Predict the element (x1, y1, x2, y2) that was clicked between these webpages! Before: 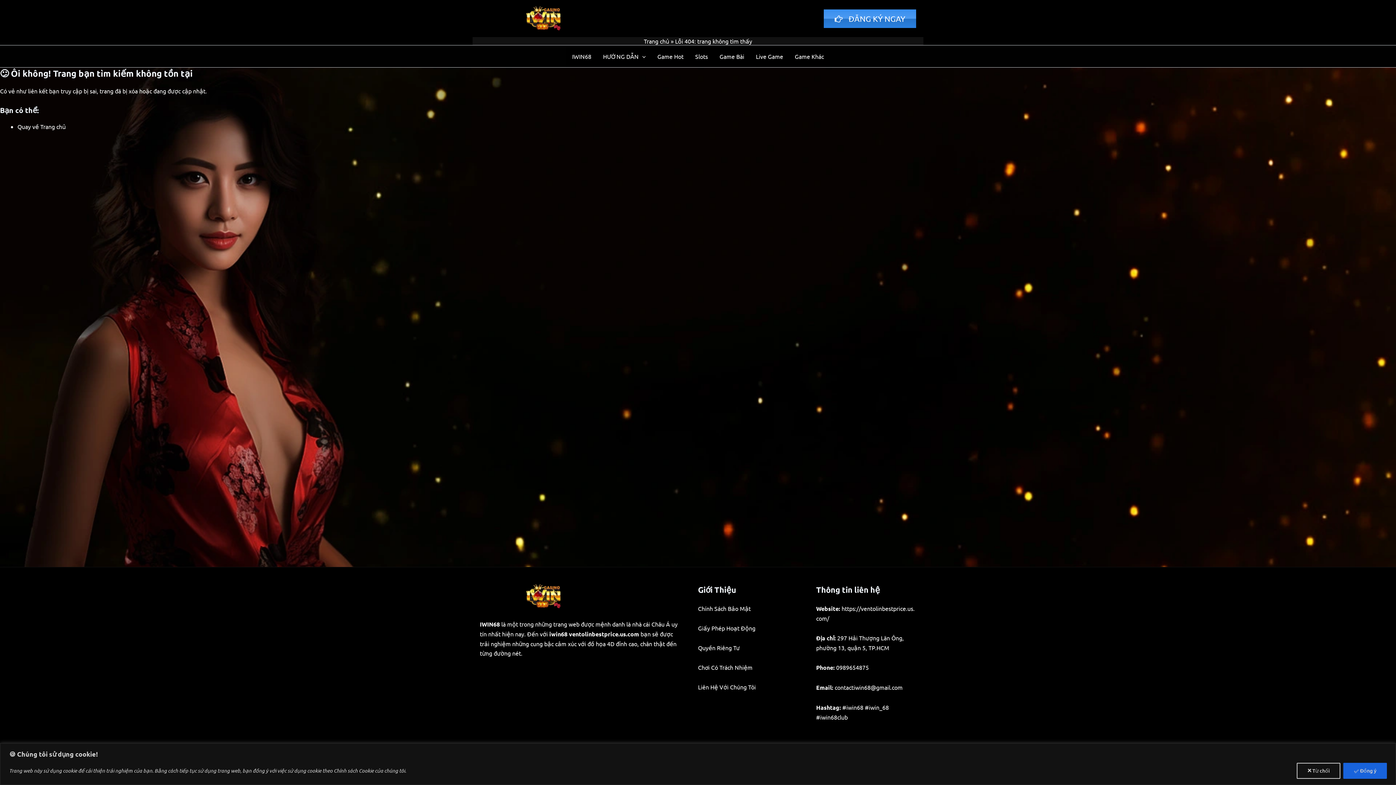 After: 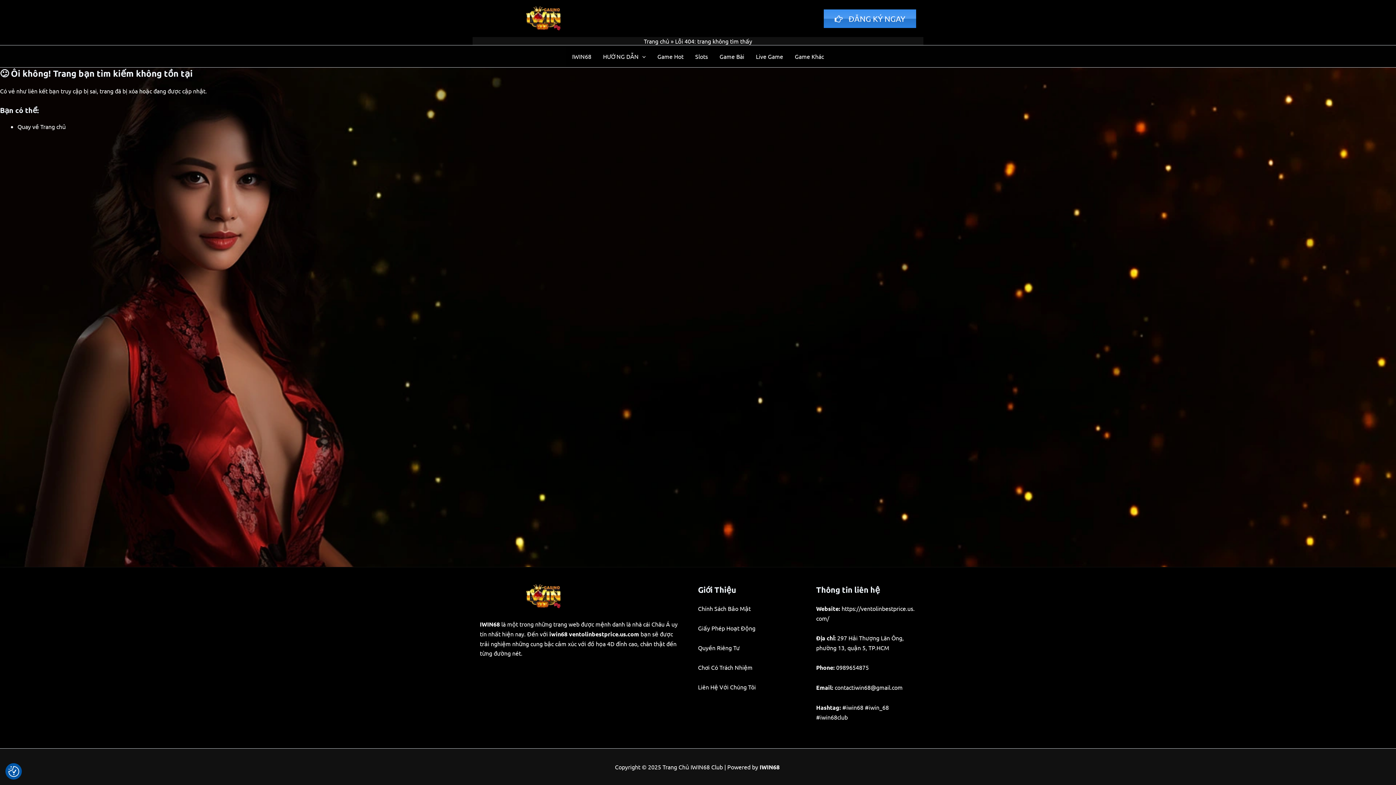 Action: bbox: (1343, 763, 1387, 779) label: ✅ Đồng ý